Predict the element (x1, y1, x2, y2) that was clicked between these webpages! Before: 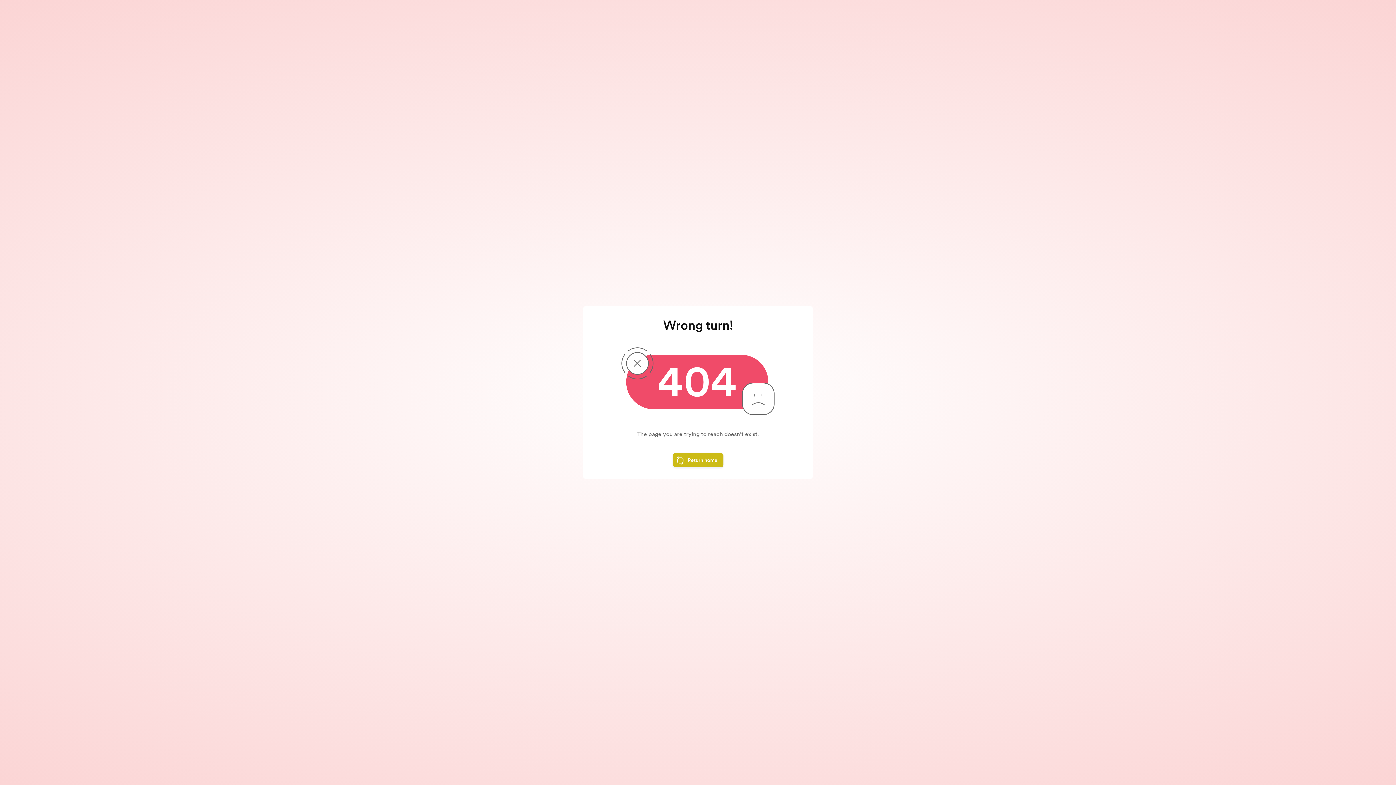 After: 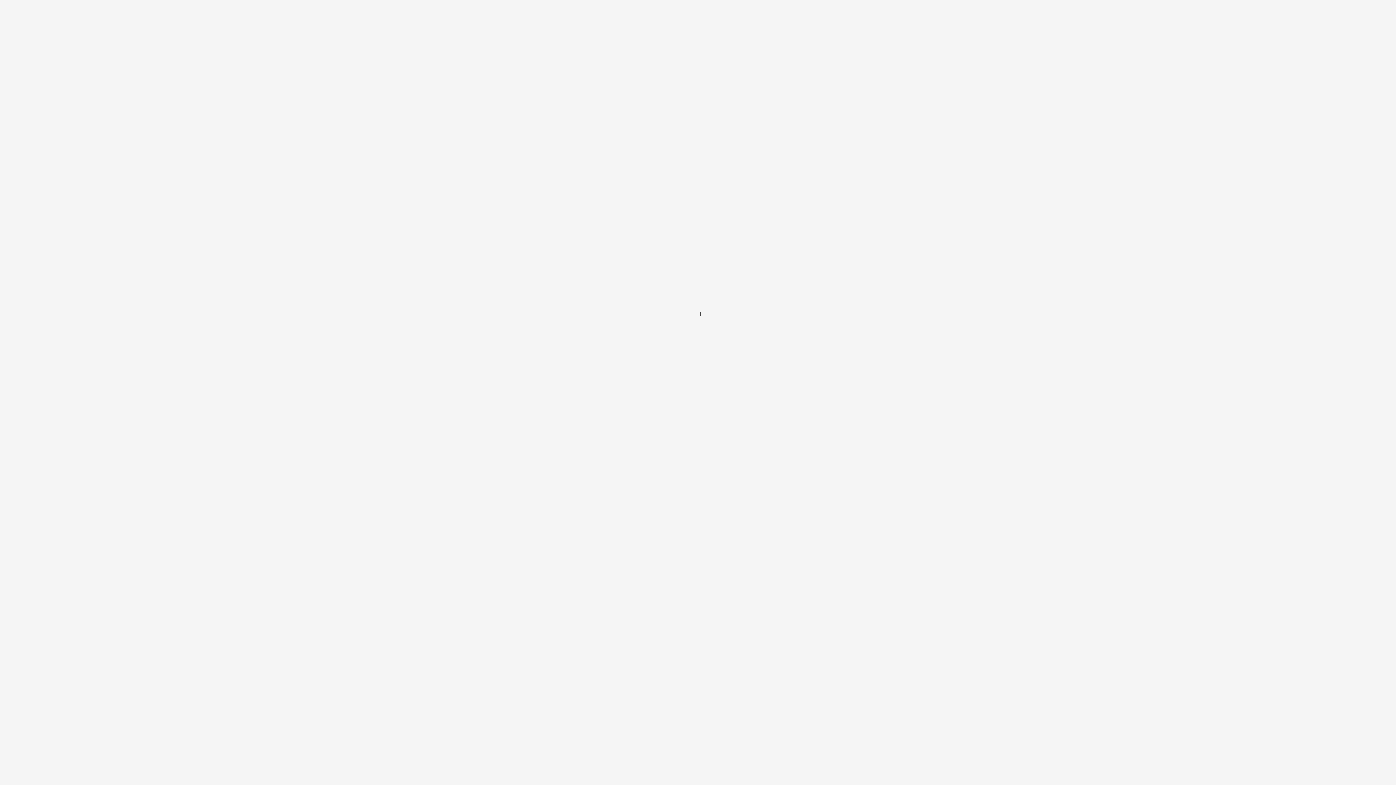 Action: label: Return home bbox: (672, 453, 723, 467)